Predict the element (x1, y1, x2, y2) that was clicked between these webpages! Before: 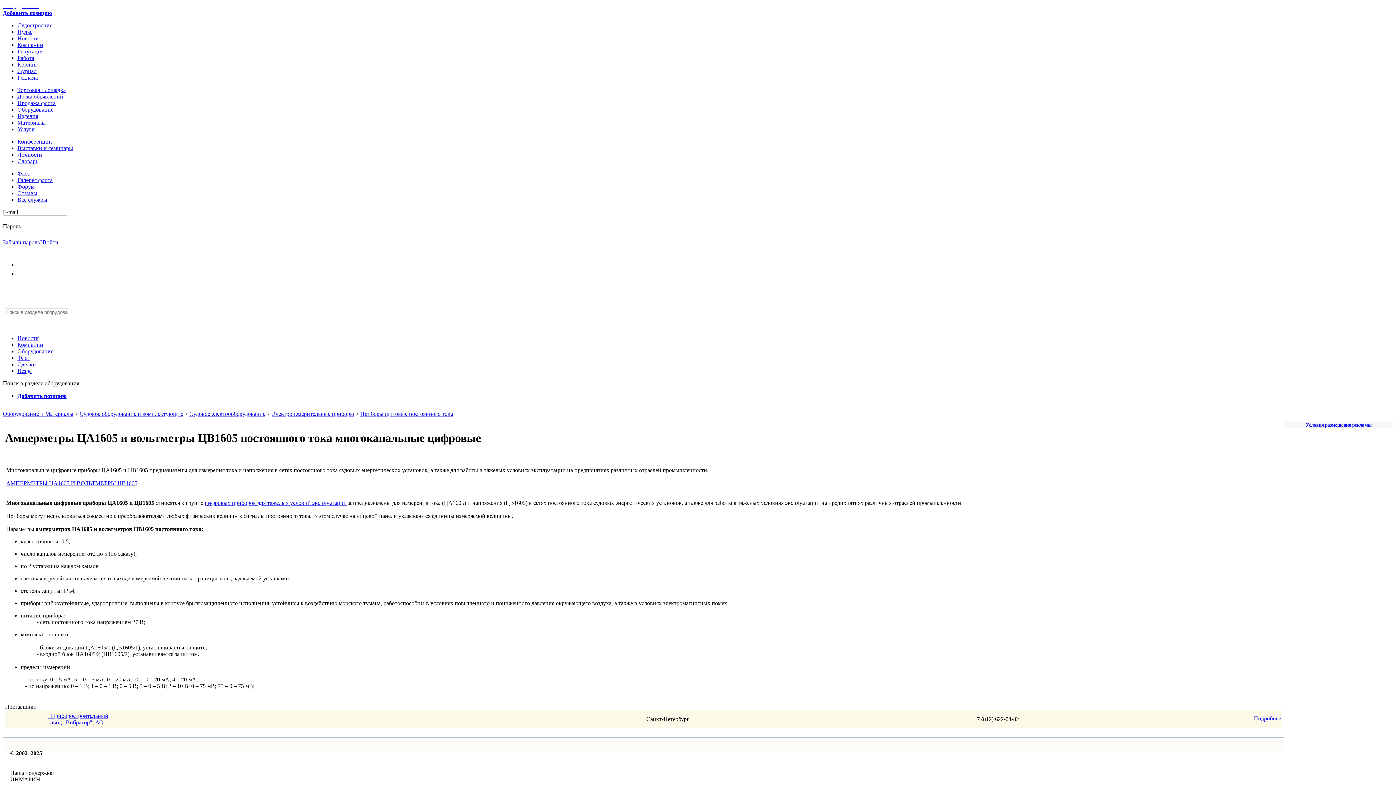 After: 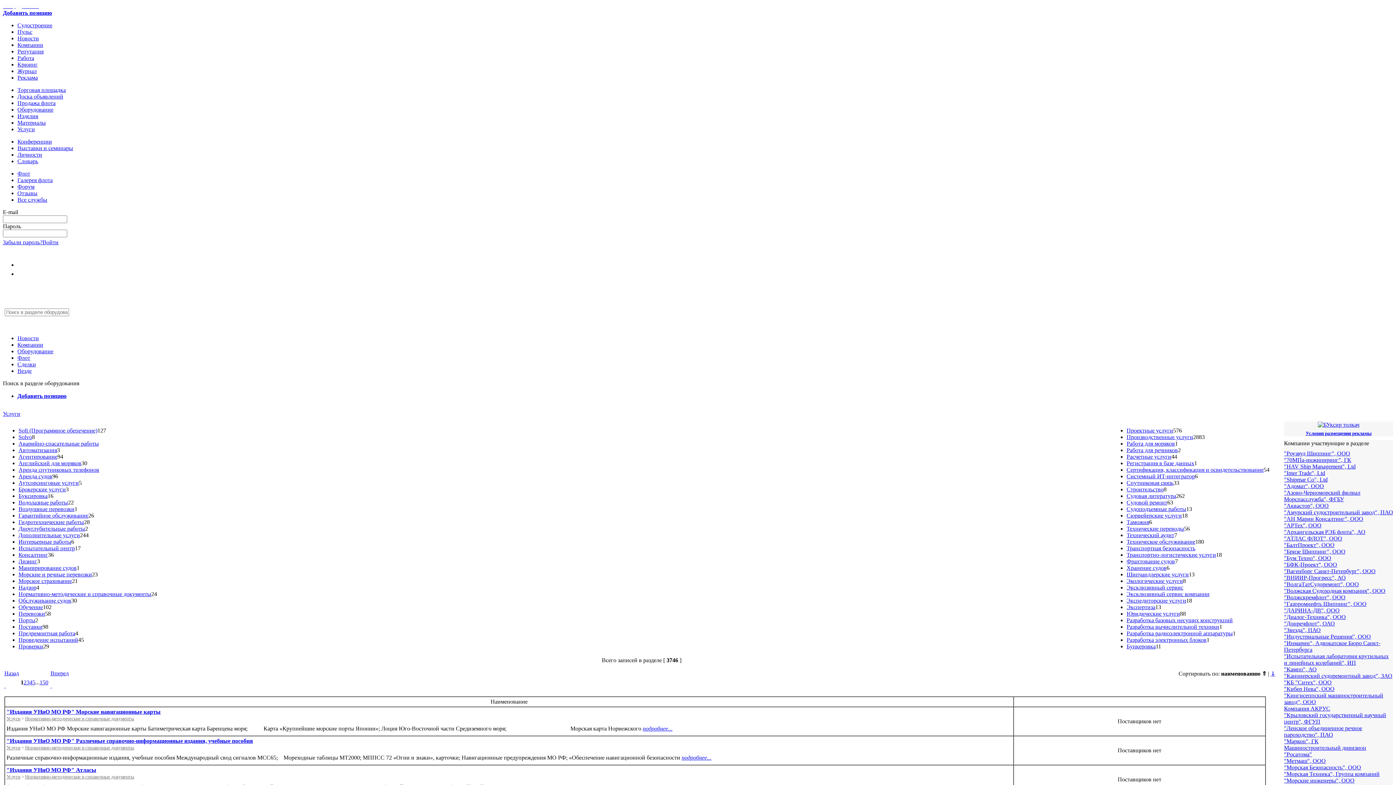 Action: bbox: (17, 126, 34, 132) label: Услуги